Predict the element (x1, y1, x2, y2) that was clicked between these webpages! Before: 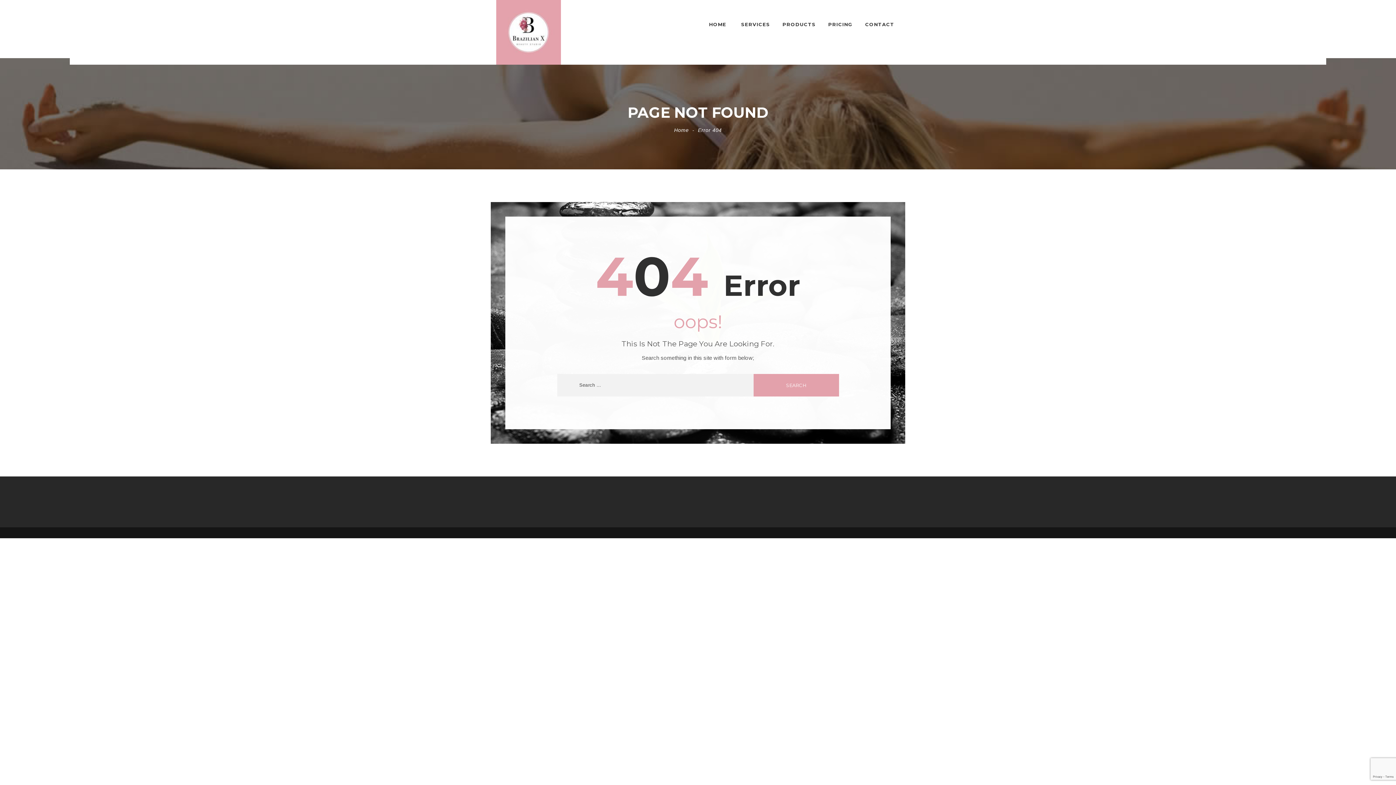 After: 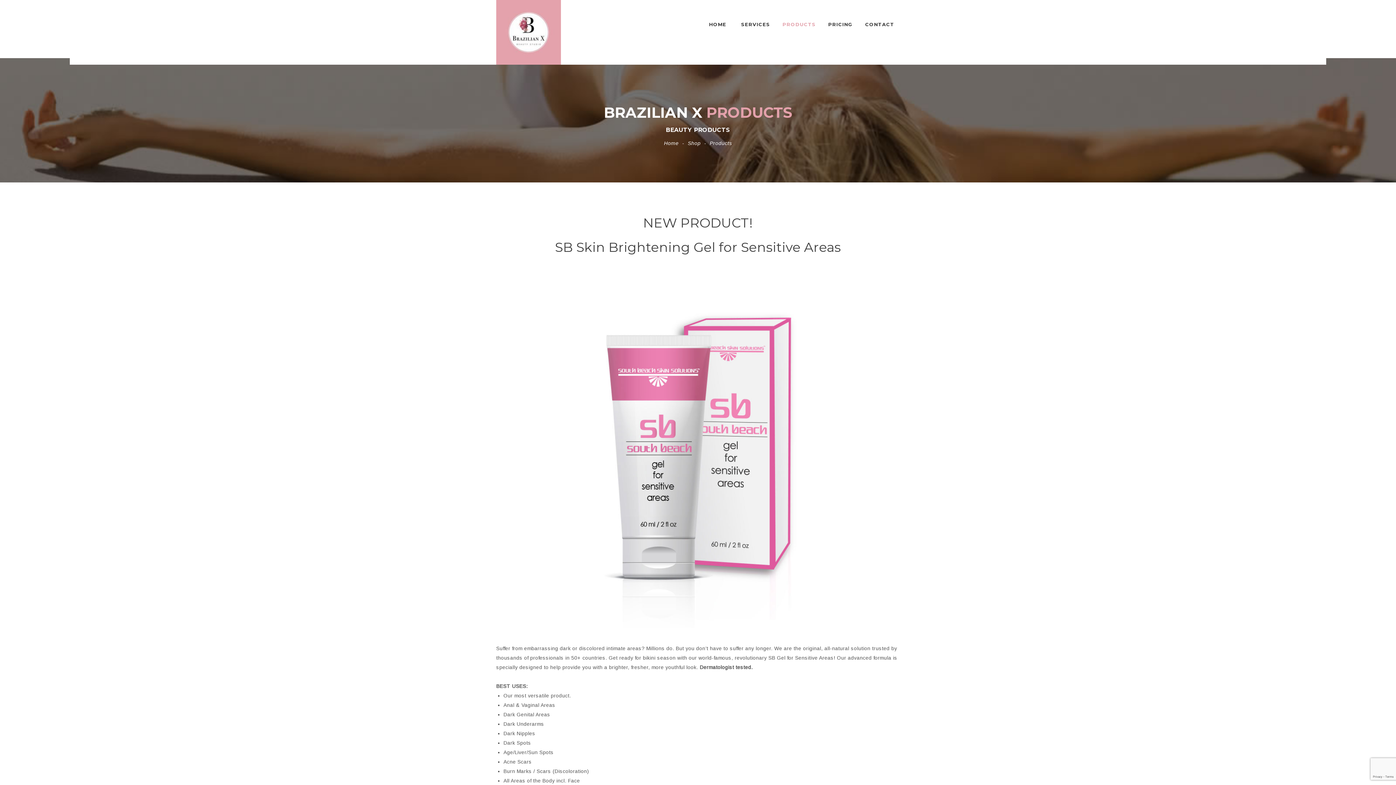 Action: label: PRODUCTS bbox: (777, 0, 821, 49)